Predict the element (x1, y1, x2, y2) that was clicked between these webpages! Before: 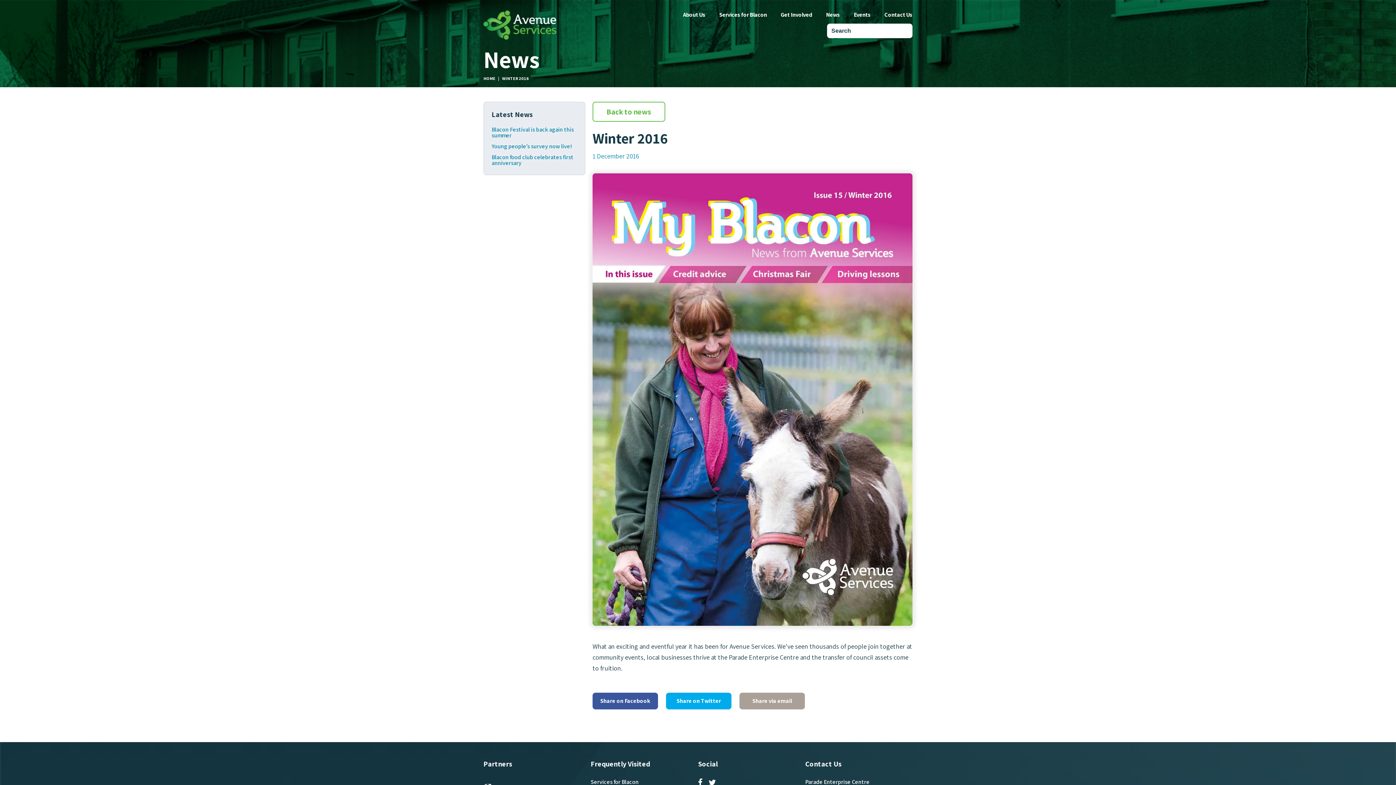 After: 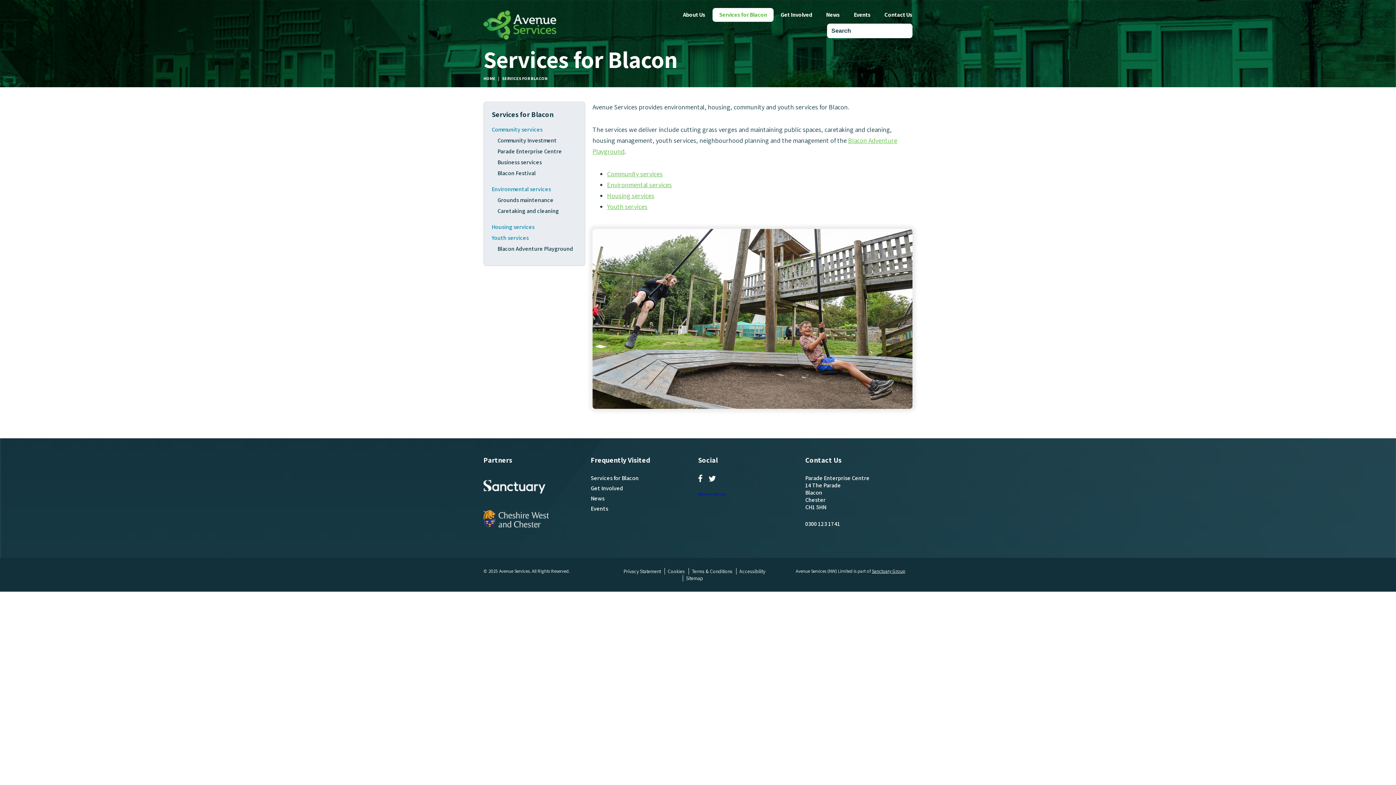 Action: bbox: (590, 778, 638, 786) label: Services for Blacon